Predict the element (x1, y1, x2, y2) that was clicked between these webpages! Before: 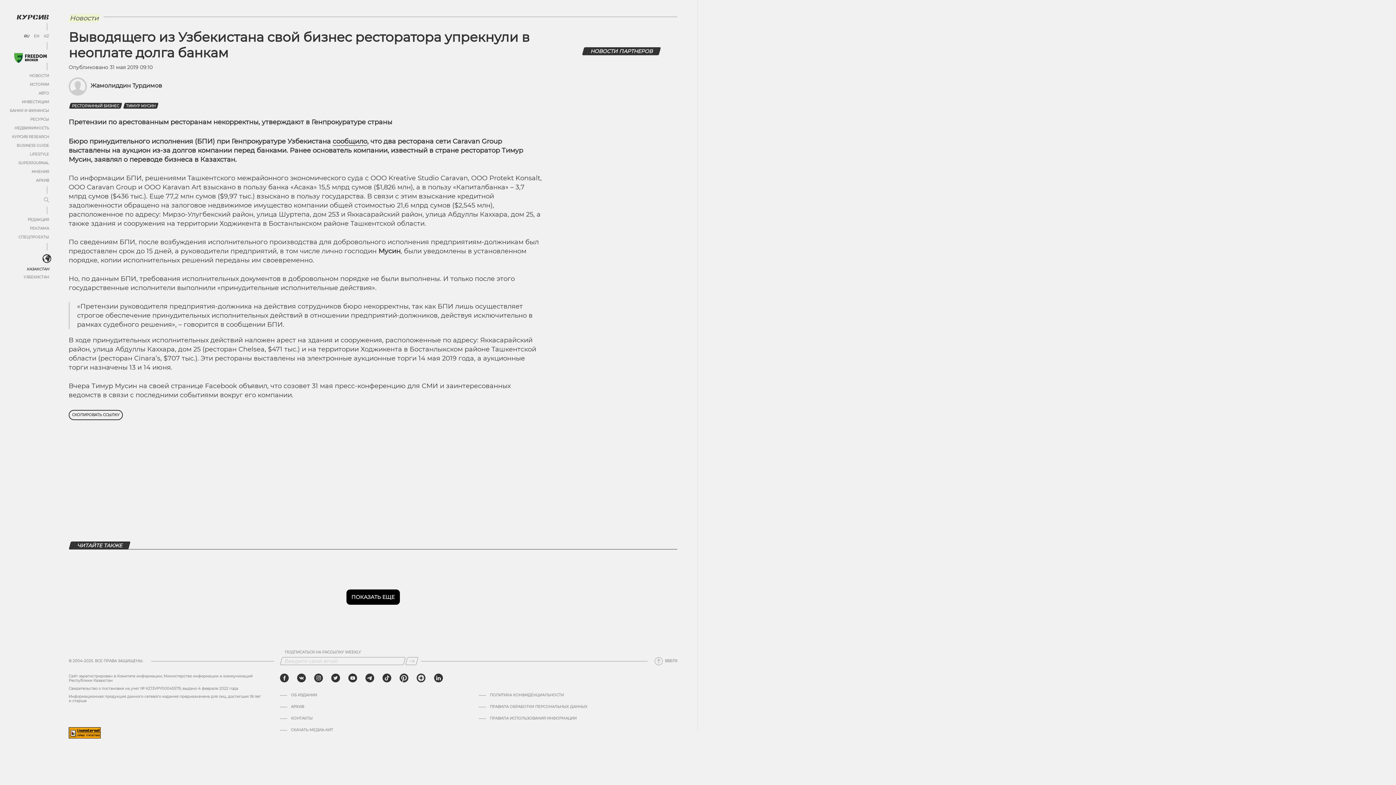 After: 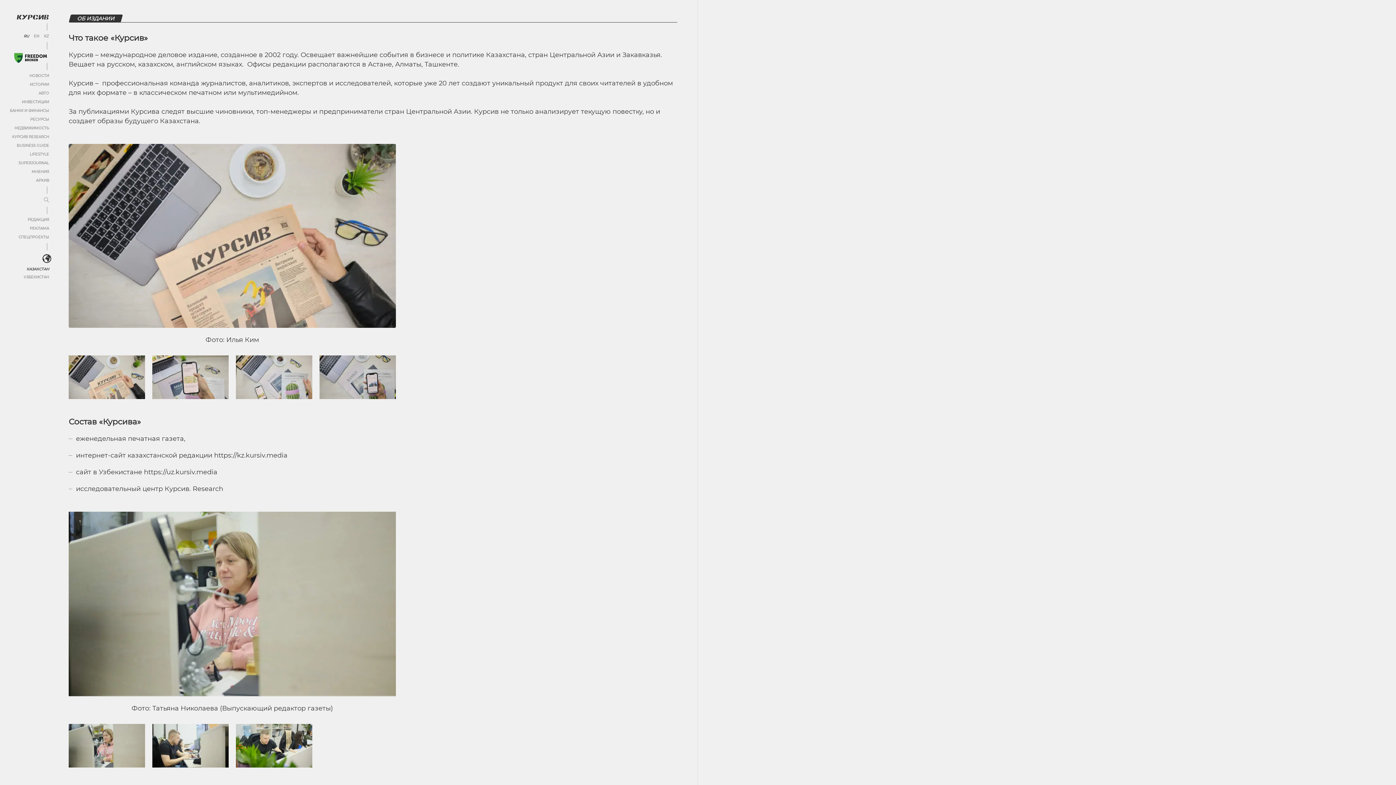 Action: label: Об издании bbox: (290, 608, 317, 612)